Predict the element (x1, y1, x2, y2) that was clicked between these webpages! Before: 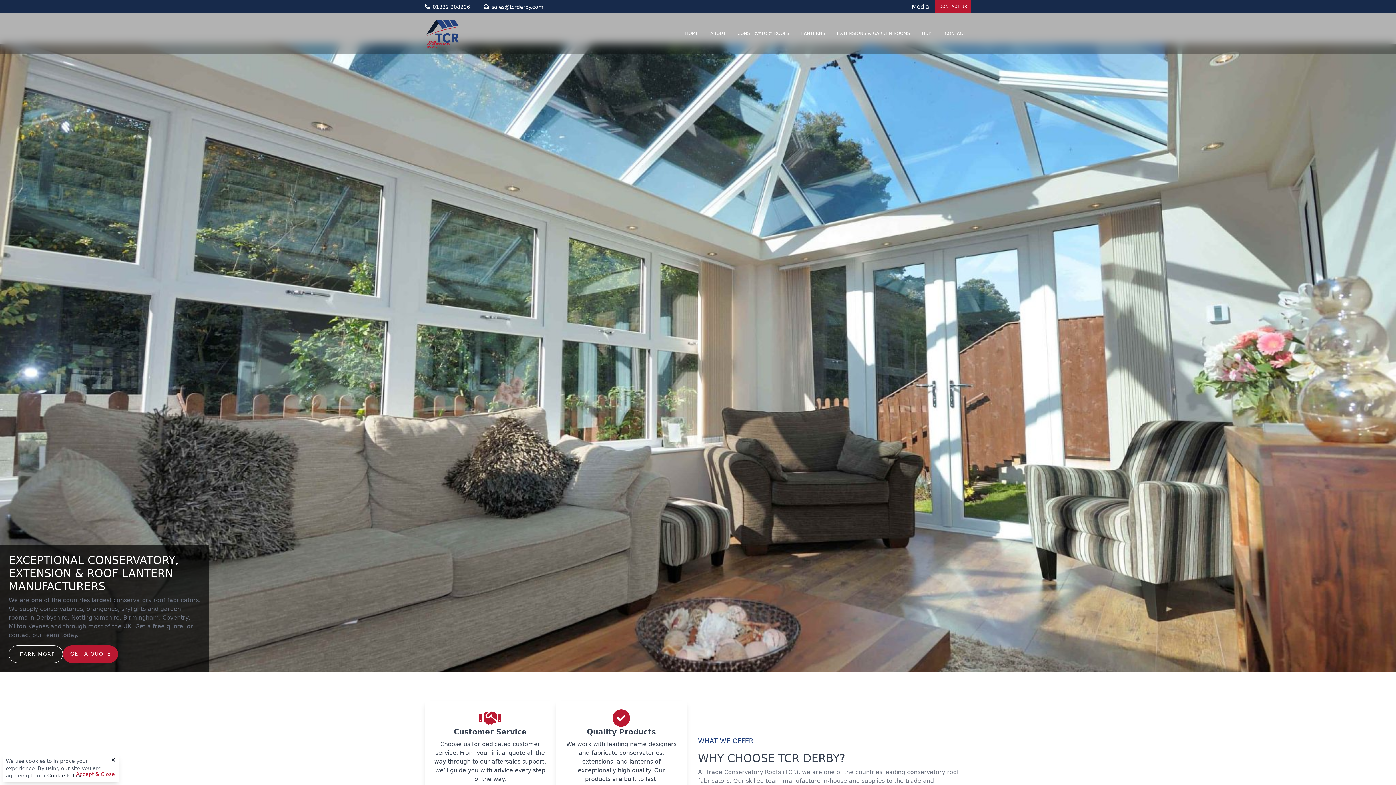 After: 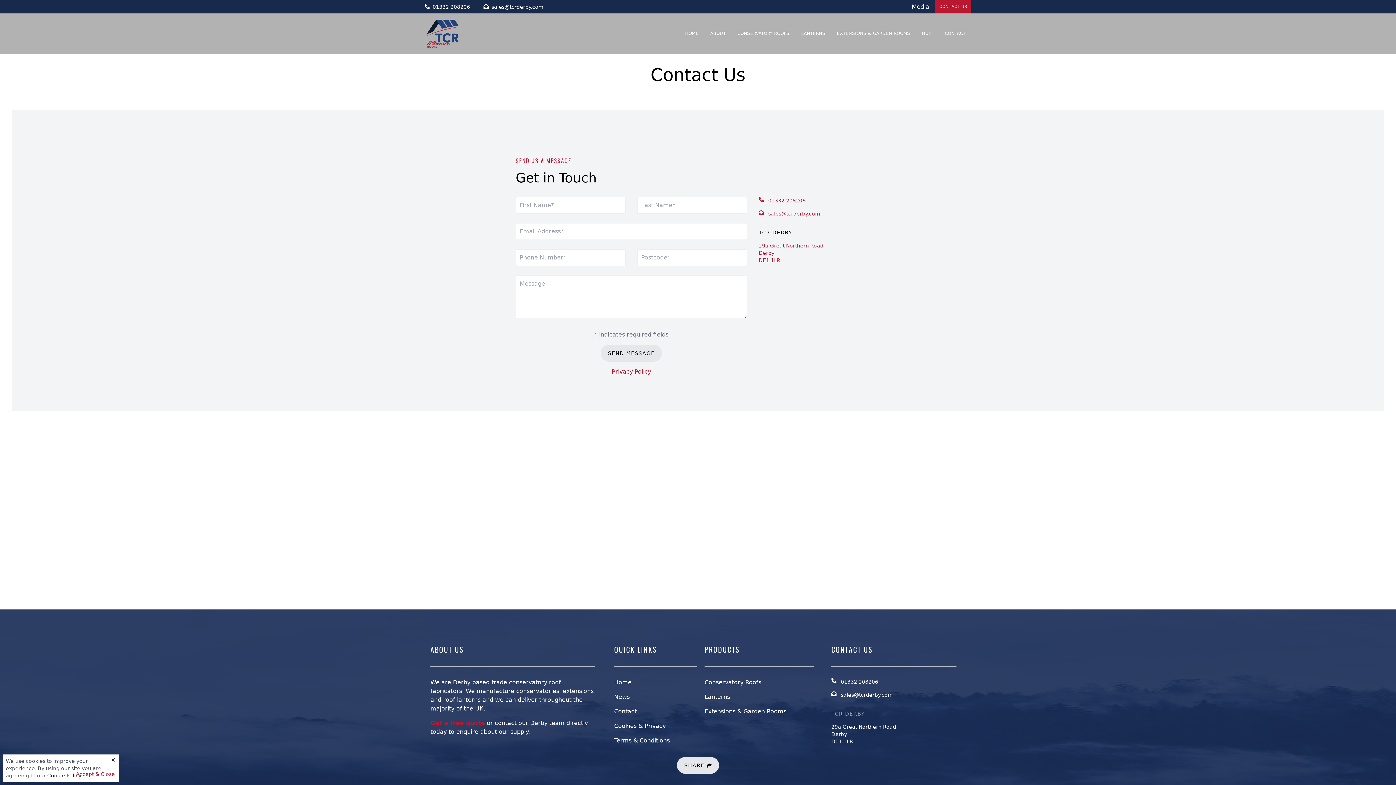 Action: label: CONTACT bbox: (939, 19, 971, 48)